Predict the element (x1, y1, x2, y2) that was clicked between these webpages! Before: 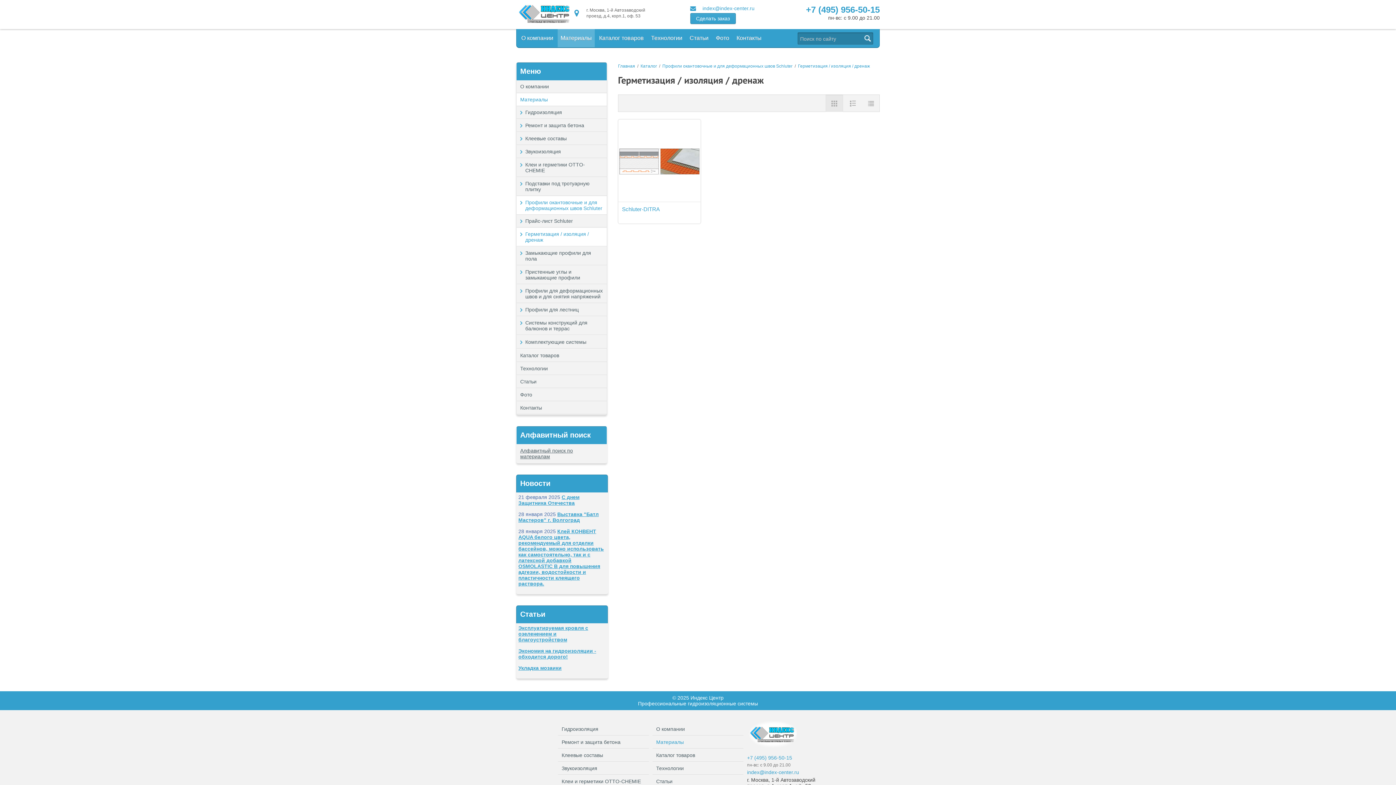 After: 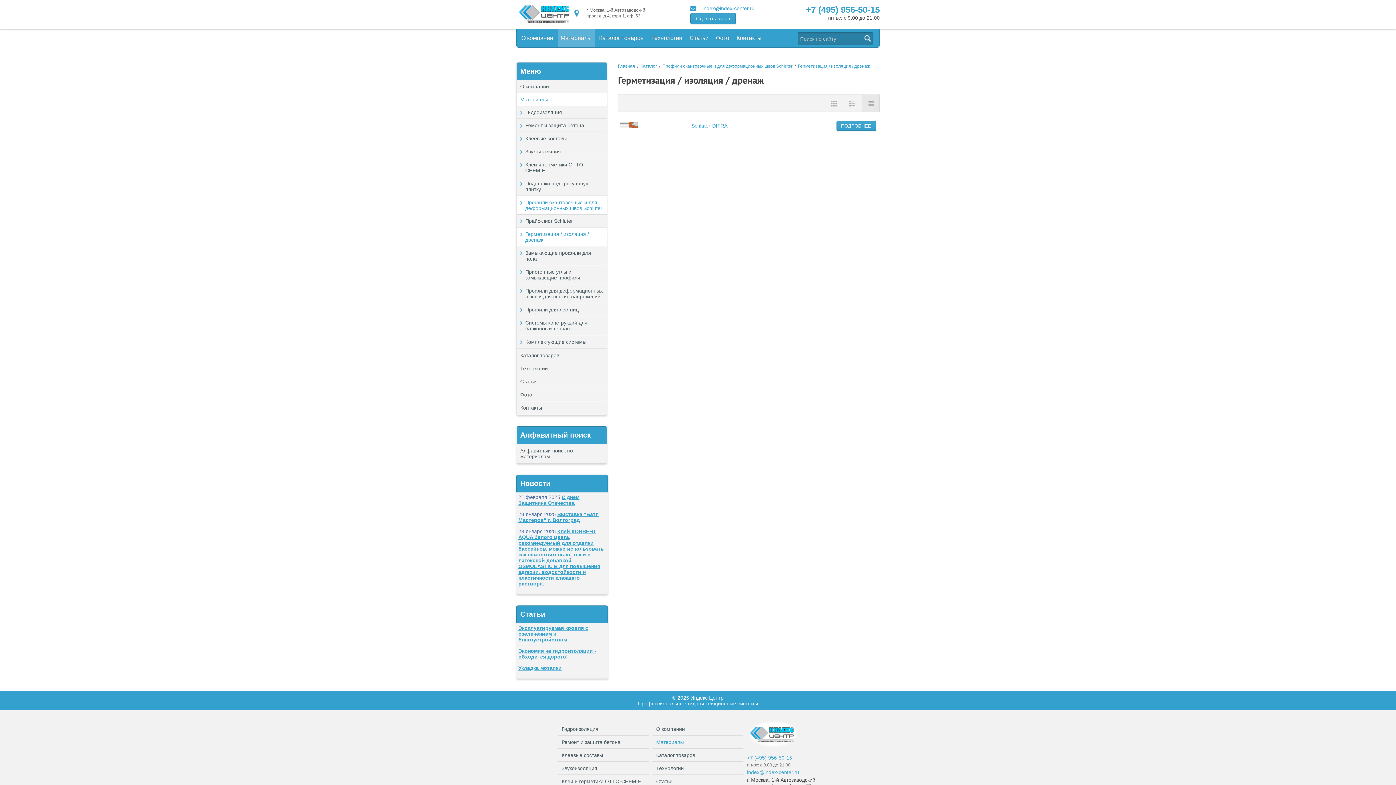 Action: bbox: (862, 95, 879, 112)